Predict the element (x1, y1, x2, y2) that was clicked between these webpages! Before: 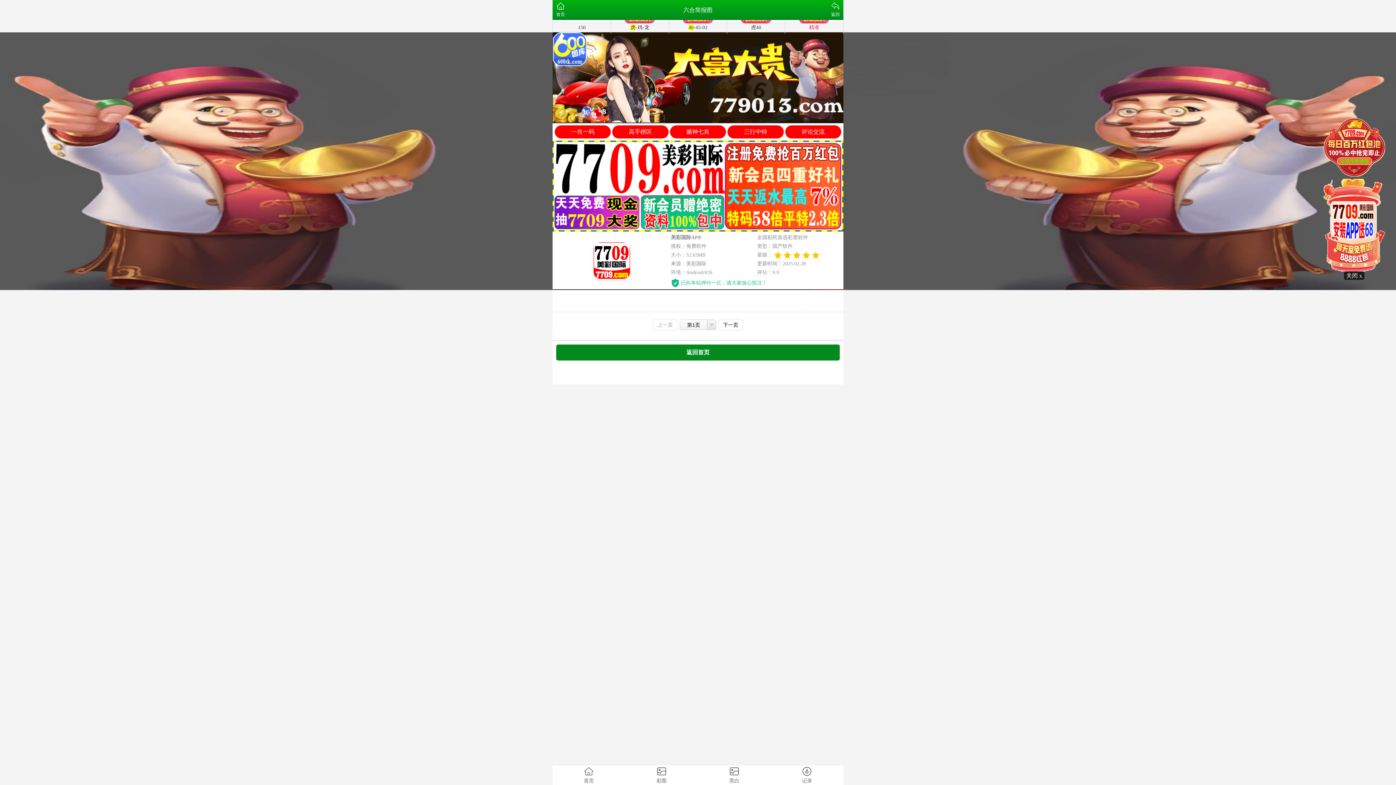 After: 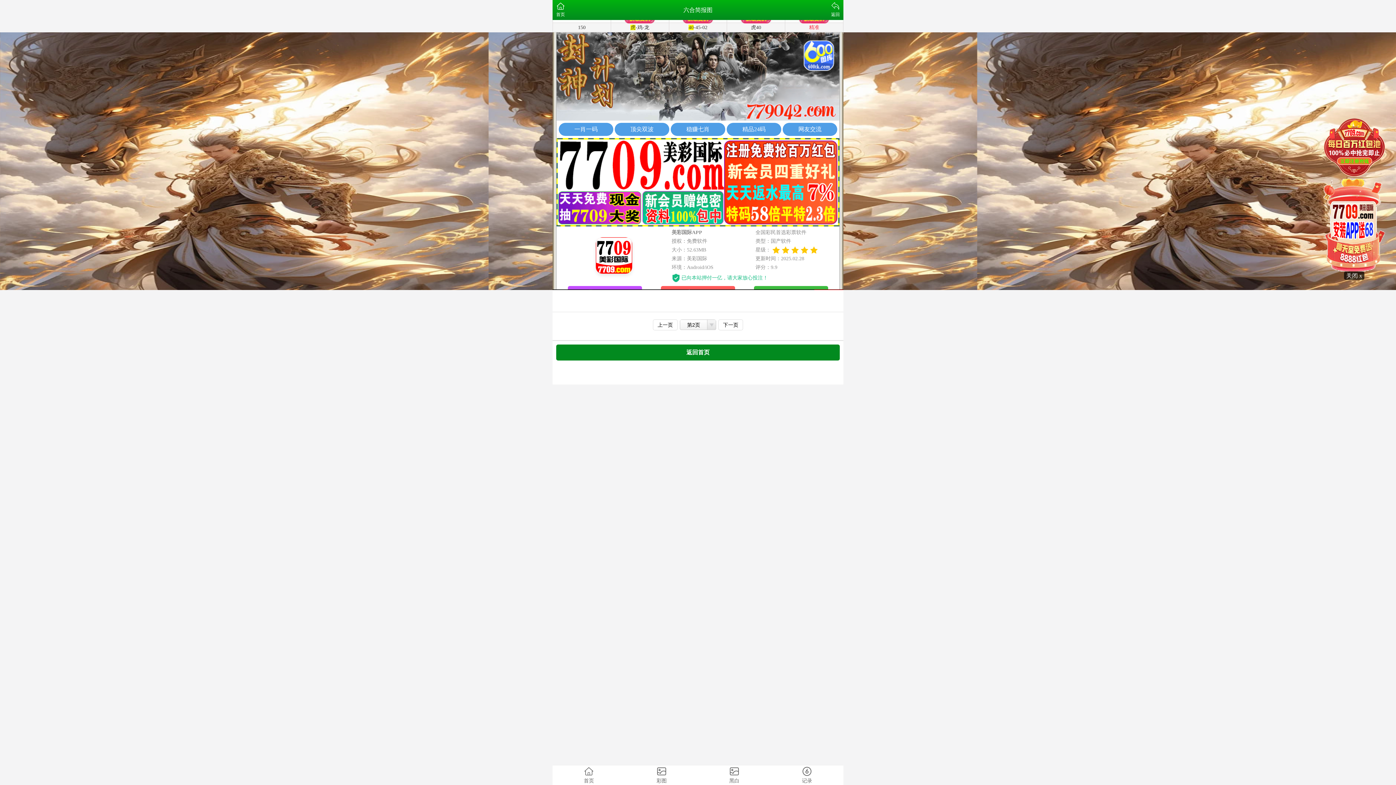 Action: label: 下一页 bbox: (718, 319, 743, 330)